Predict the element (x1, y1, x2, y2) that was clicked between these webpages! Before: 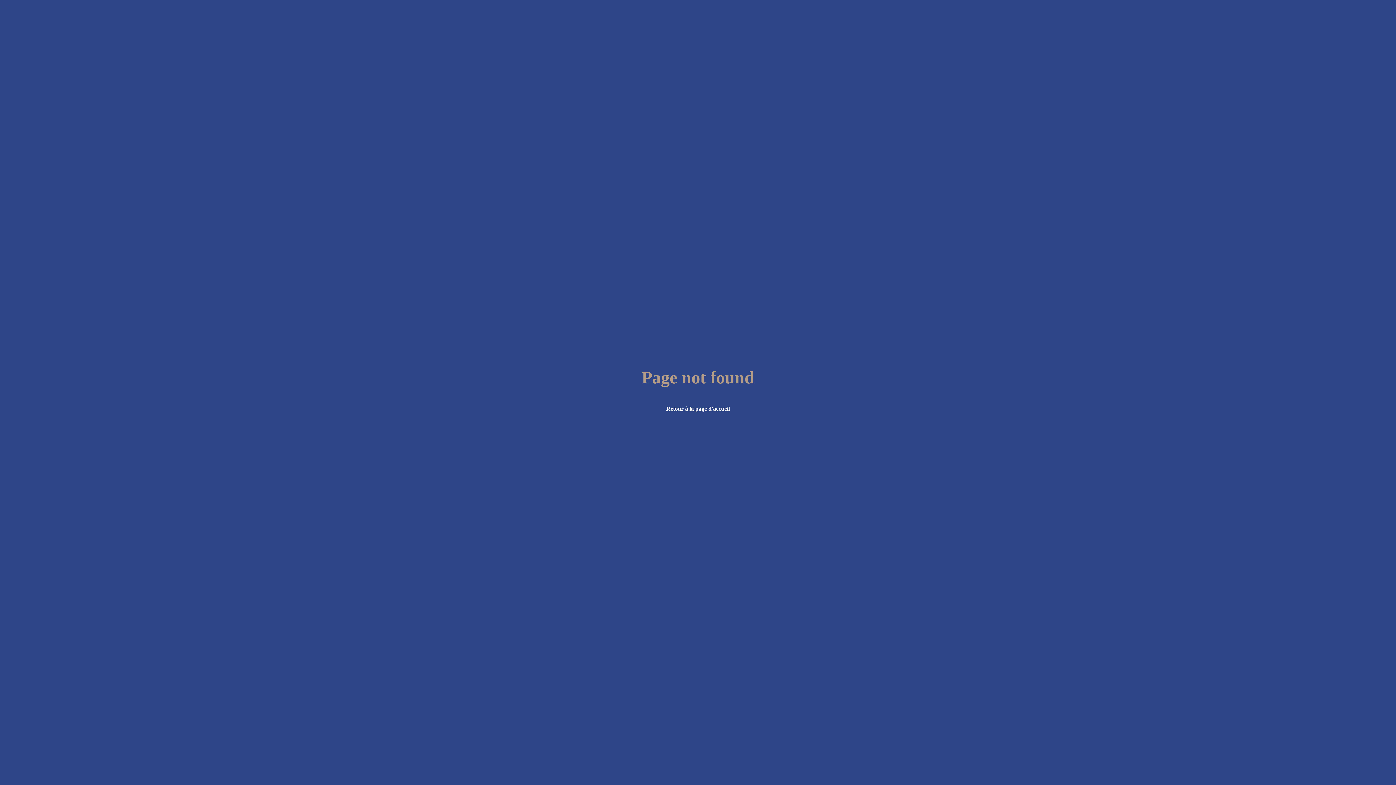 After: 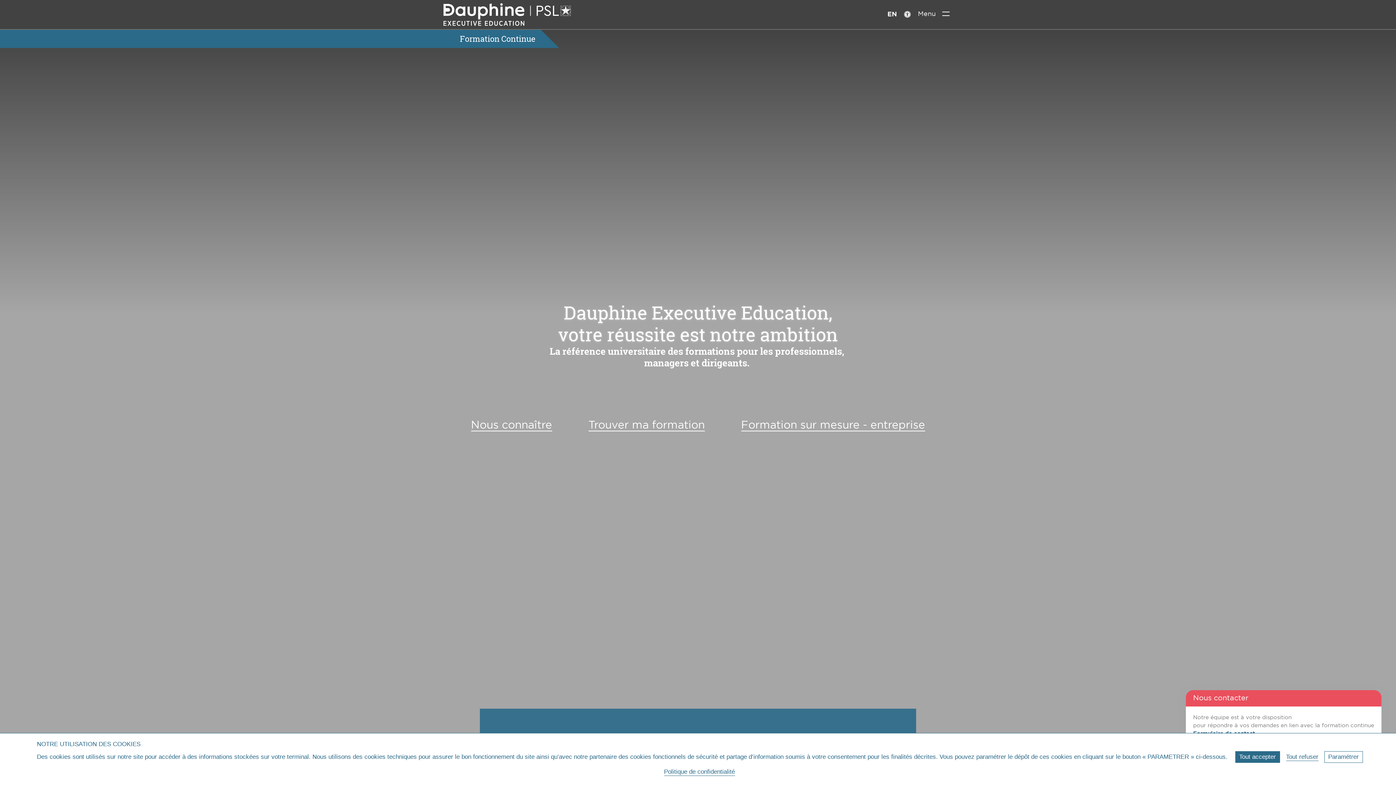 Action: label: Retour à la page d'accueil bbox: (666, 405, 730, 411)